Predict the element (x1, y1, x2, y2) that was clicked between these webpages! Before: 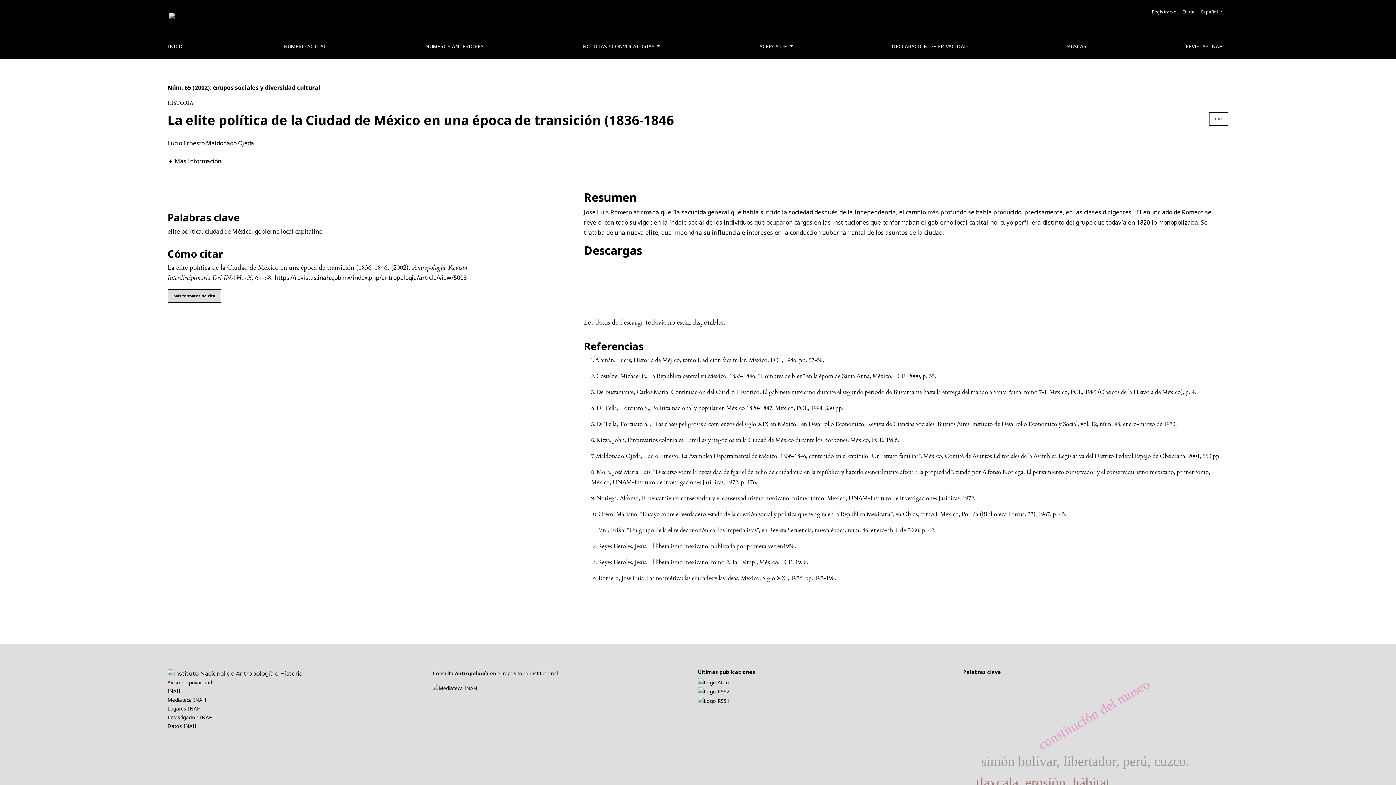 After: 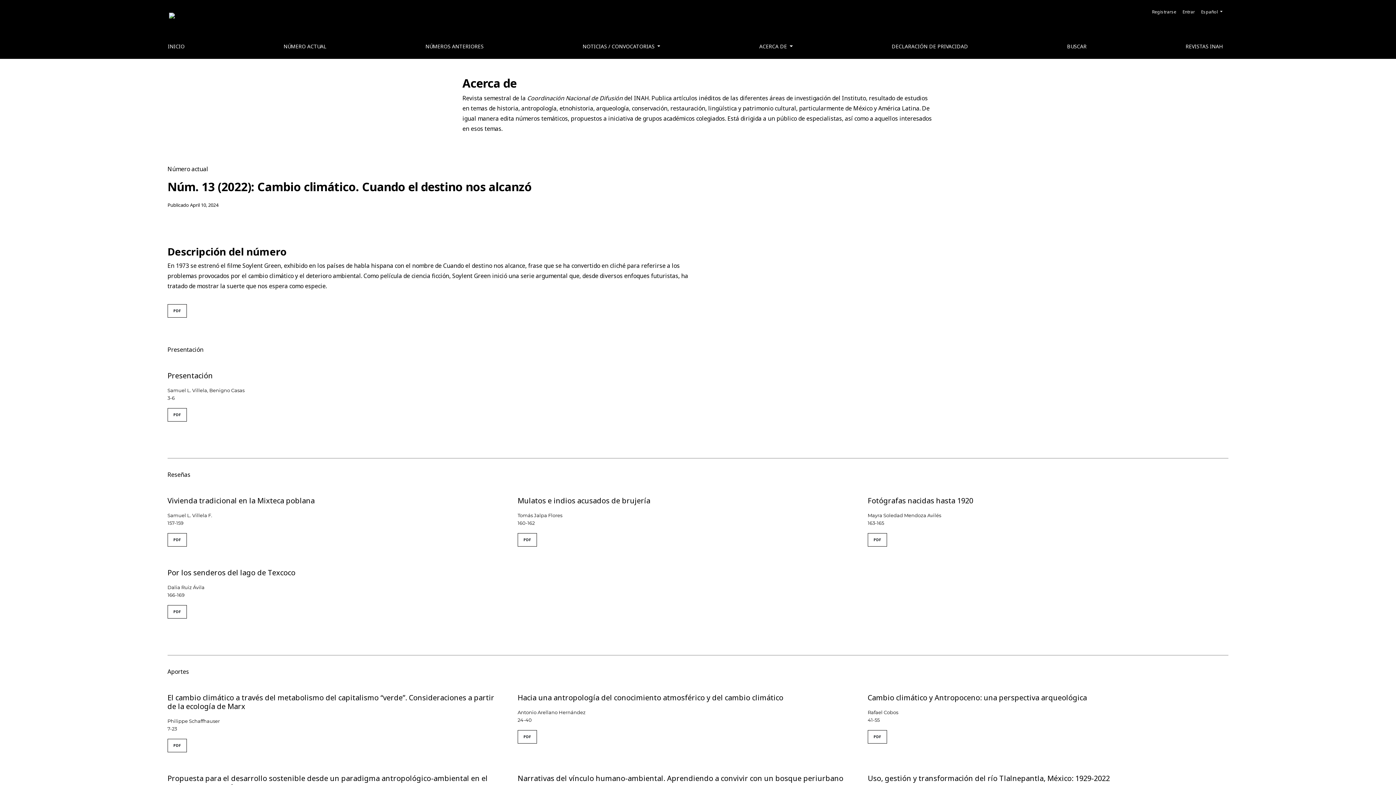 Action: bbox: (169, 13, 213, 21)